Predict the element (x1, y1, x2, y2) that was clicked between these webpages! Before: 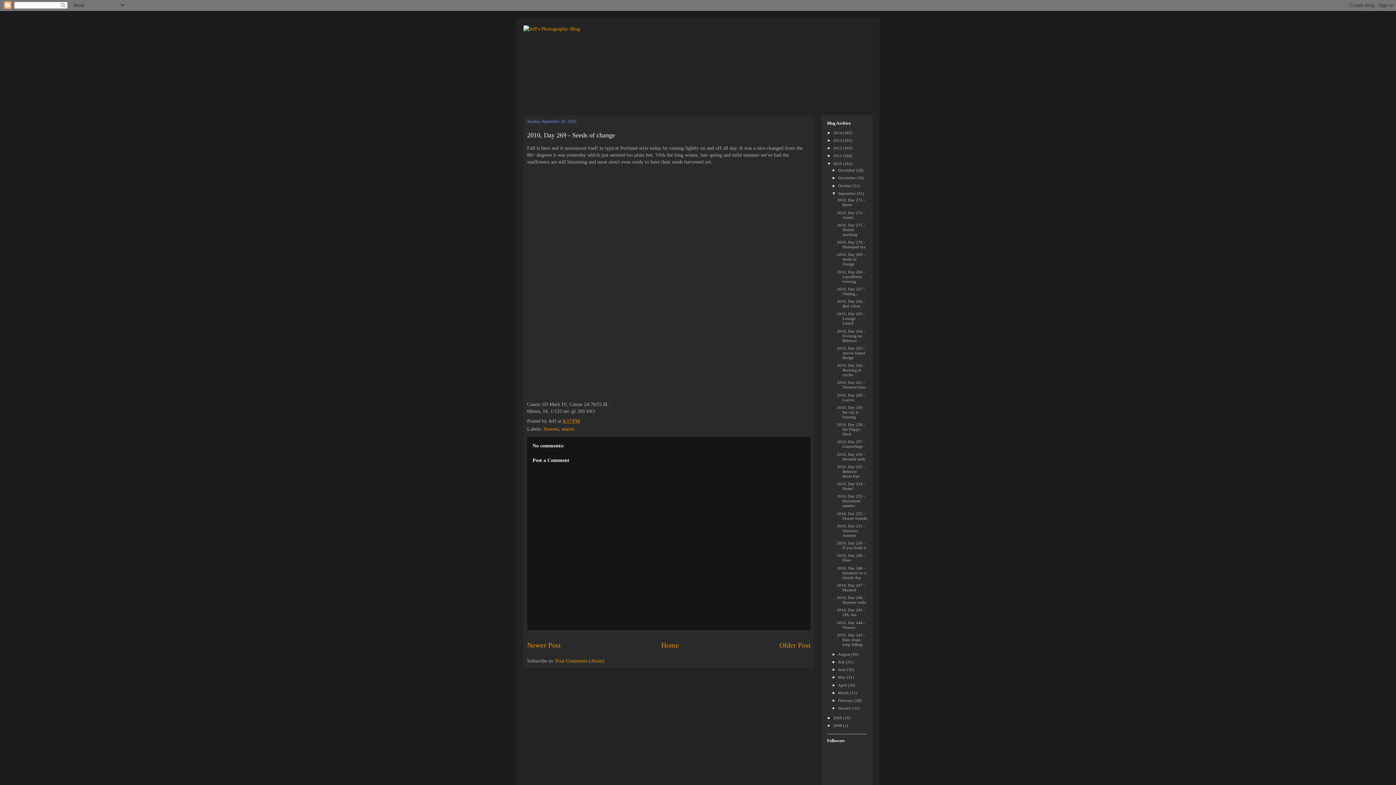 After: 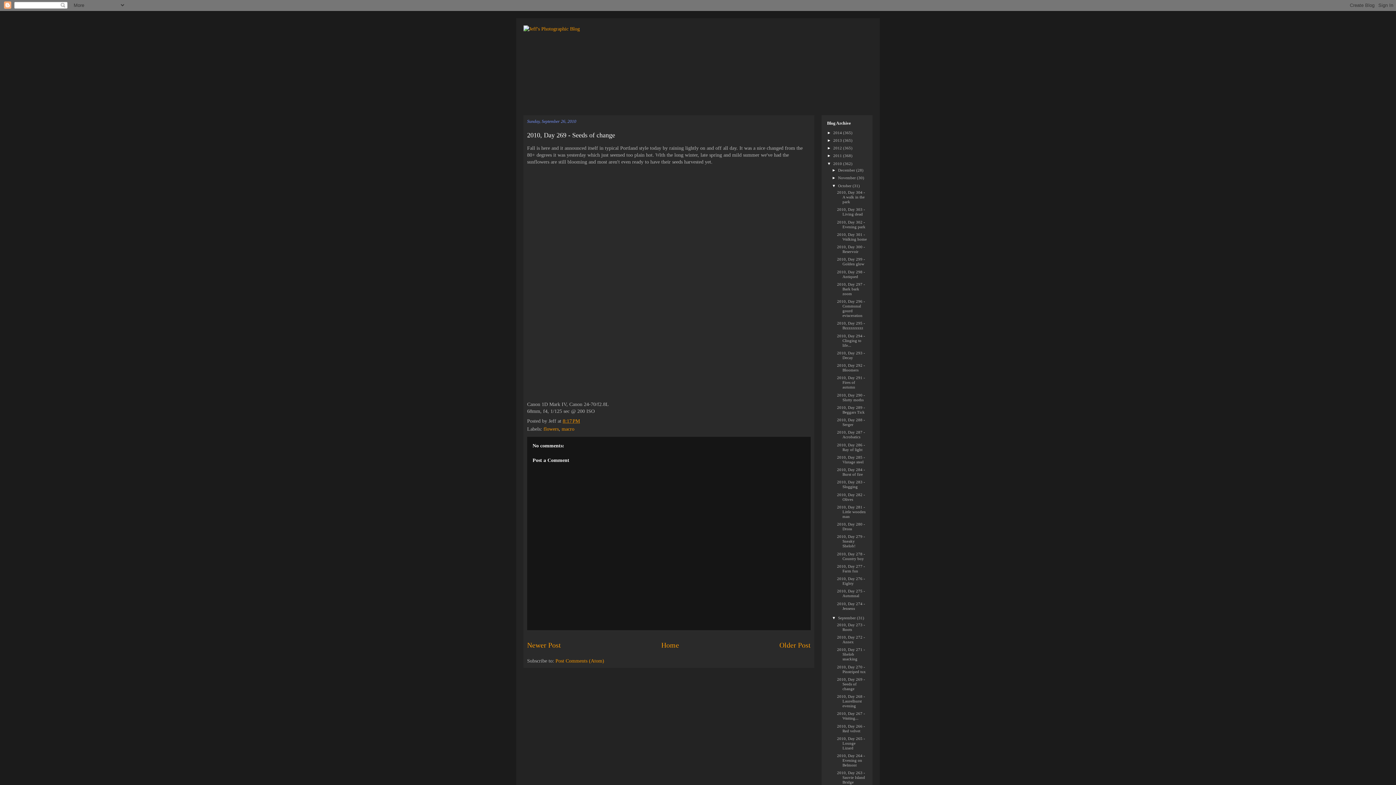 Action: bbox: (832, 183, 838, 187) label: ►  